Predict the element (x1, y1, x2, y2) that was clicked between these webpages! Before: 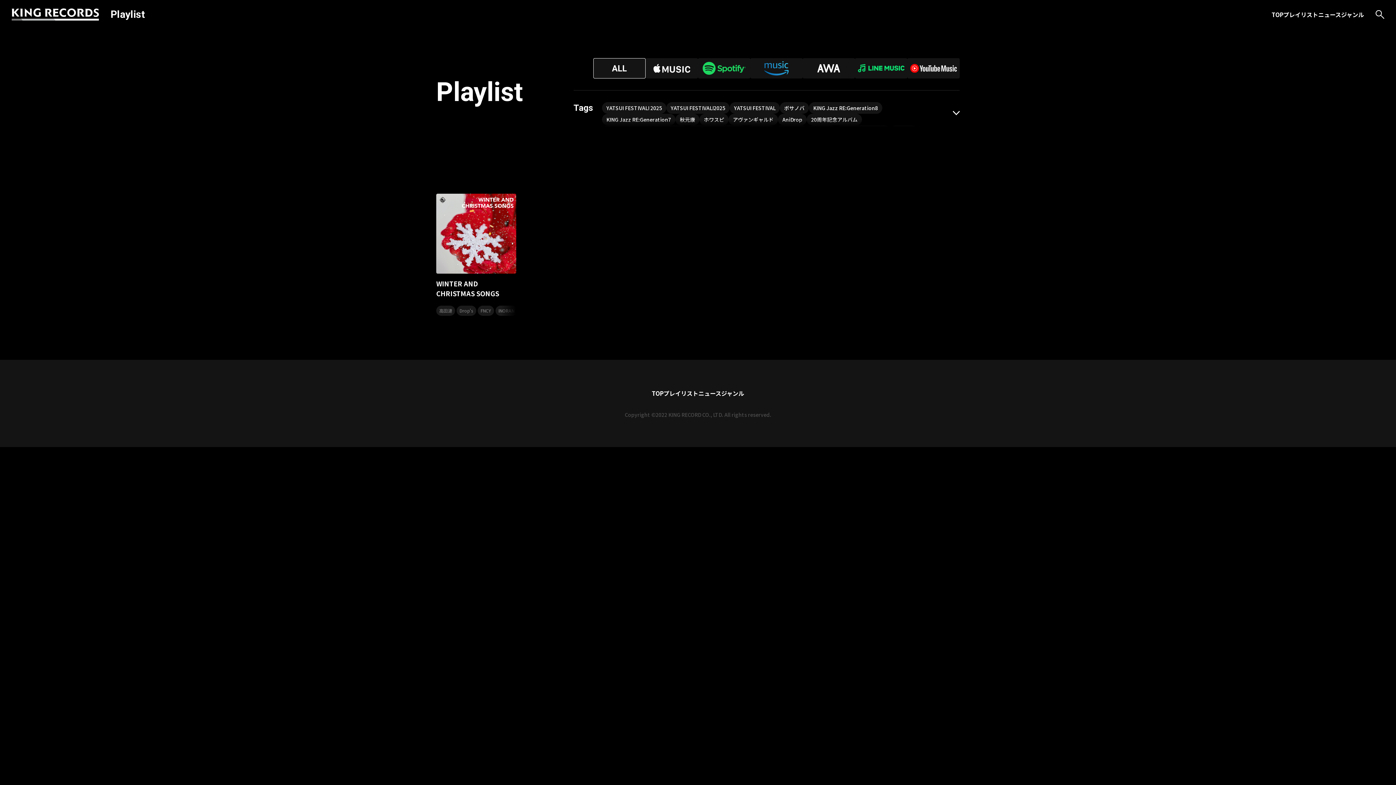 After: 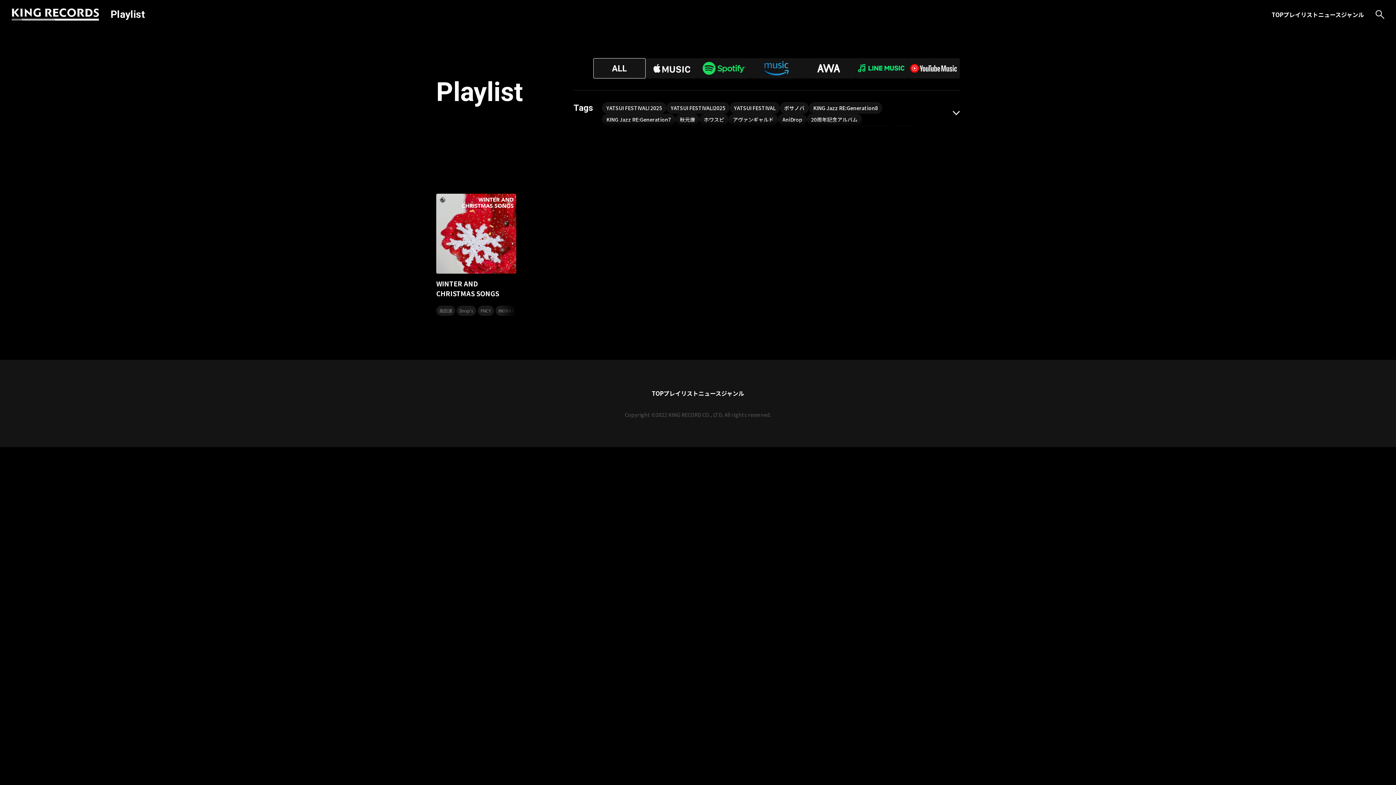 Action: label: FNCY bbox: (477, 305, 494, 316)